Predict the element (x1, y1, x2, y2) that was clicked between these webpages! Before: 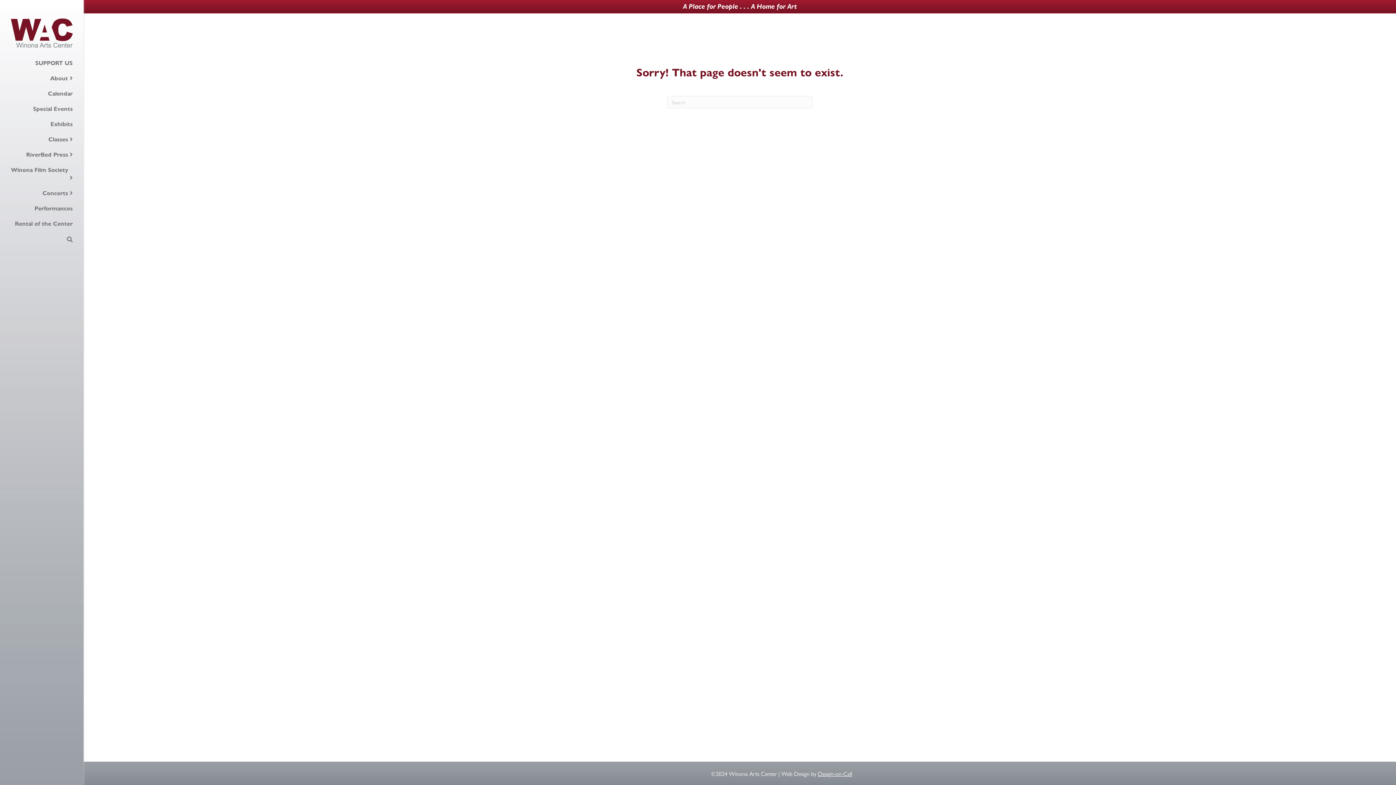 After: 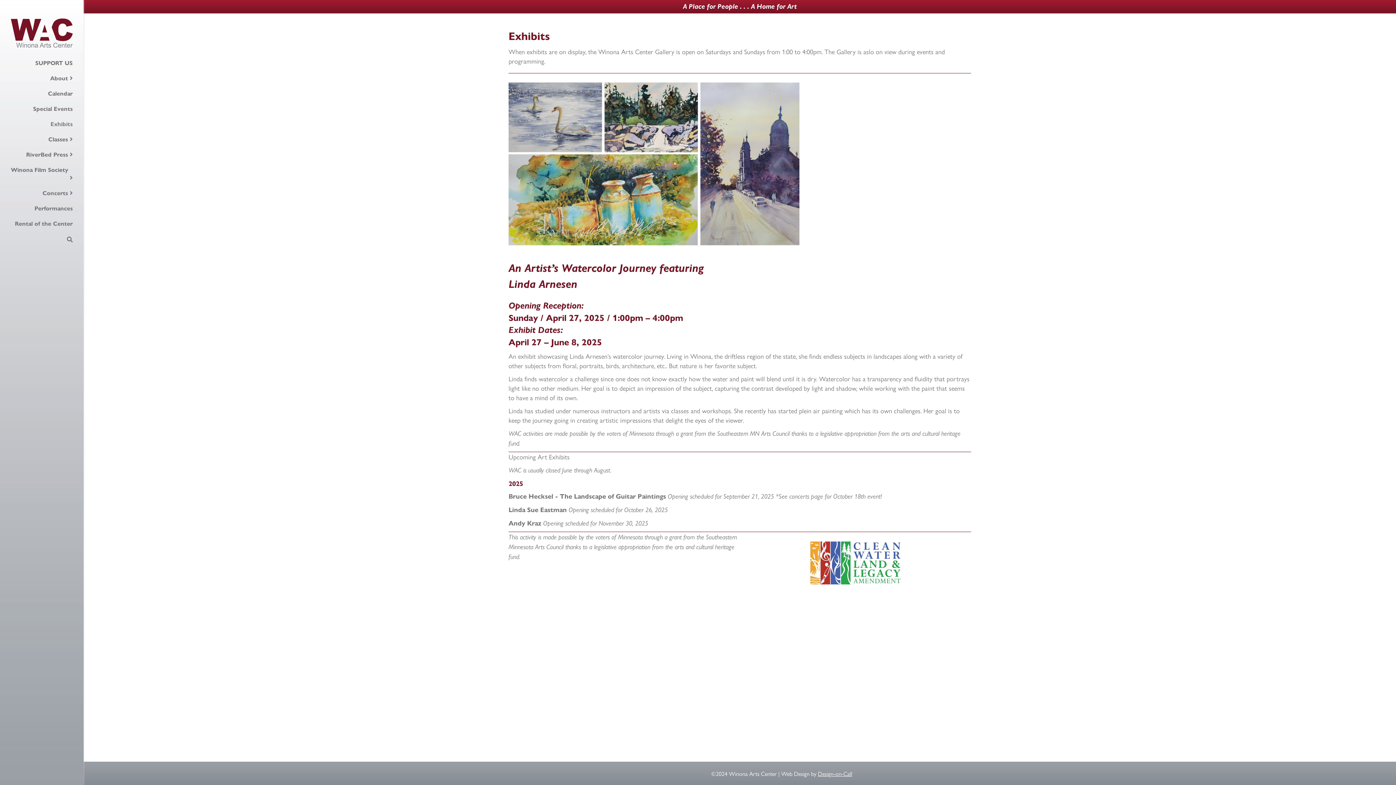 Action: label: Exhibits bbox: (39, 119, 83, 133)